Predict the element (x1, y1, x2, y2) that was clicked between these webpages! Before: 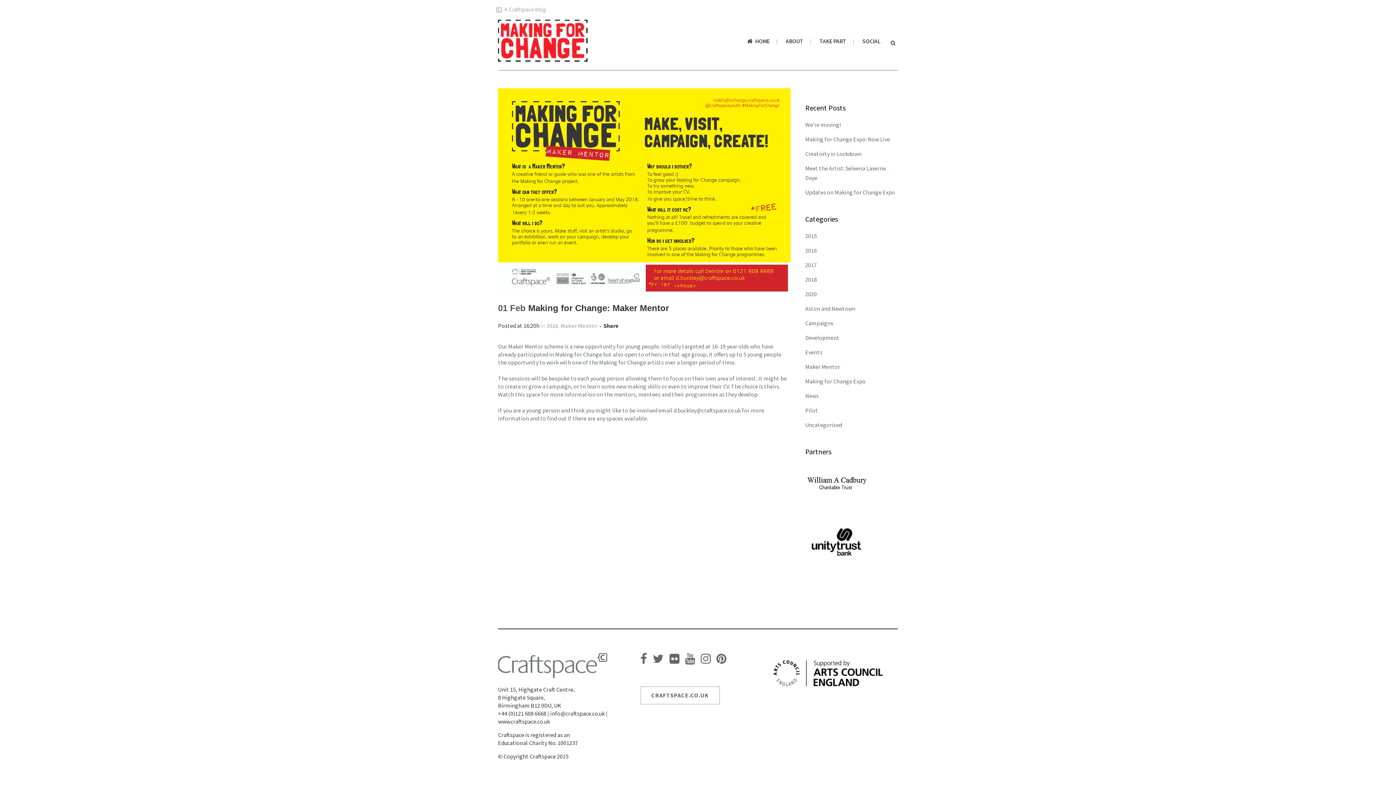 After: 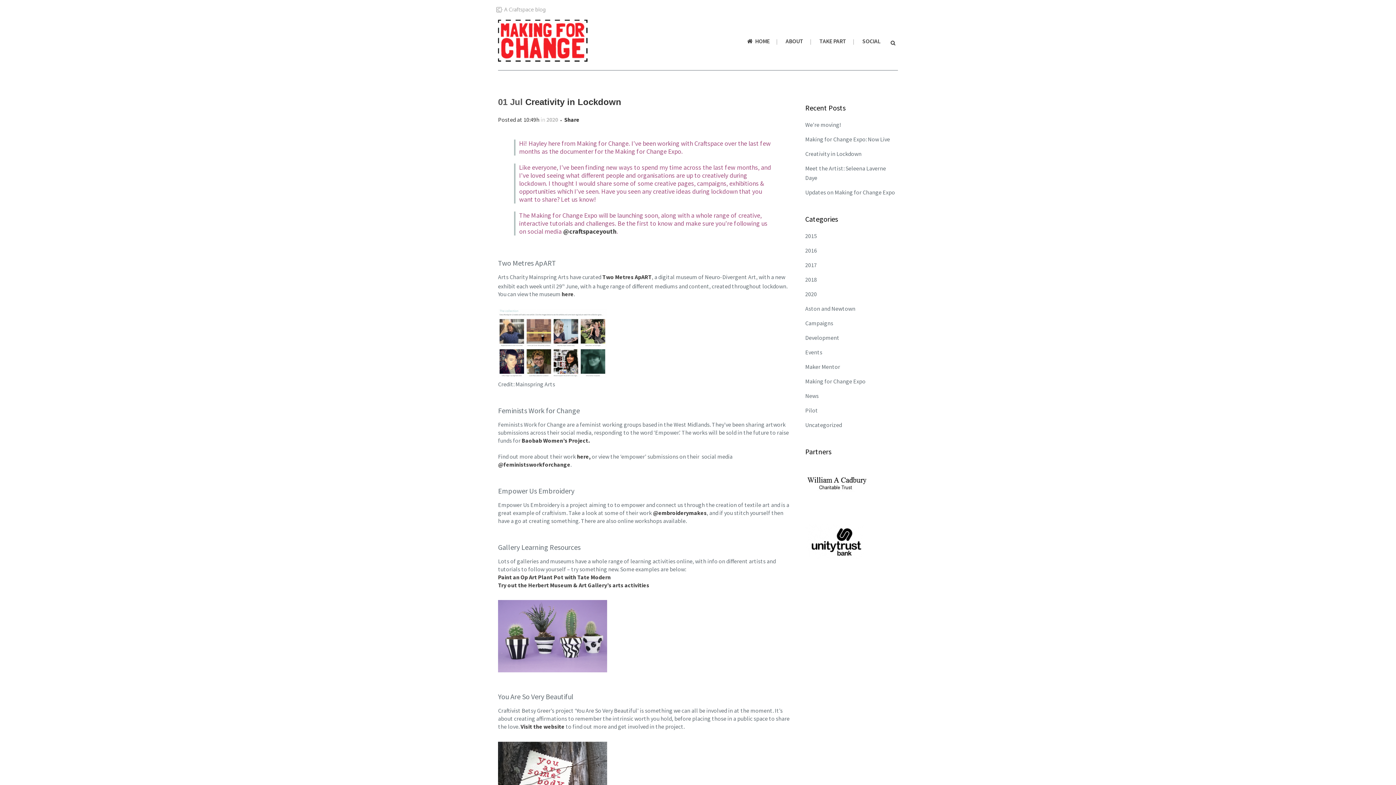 Action: bbox: (805, 150, 861, 157) label: Creativity in Lockdown